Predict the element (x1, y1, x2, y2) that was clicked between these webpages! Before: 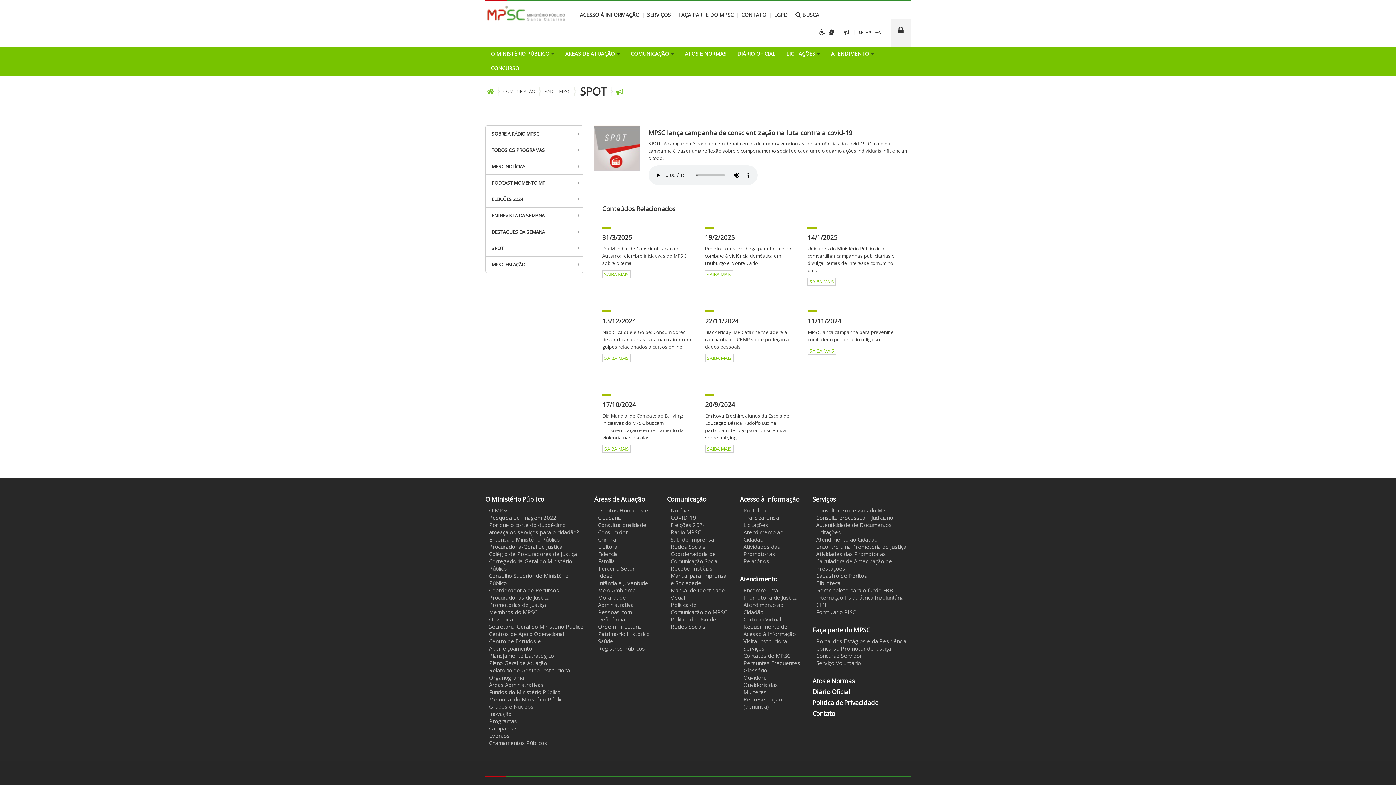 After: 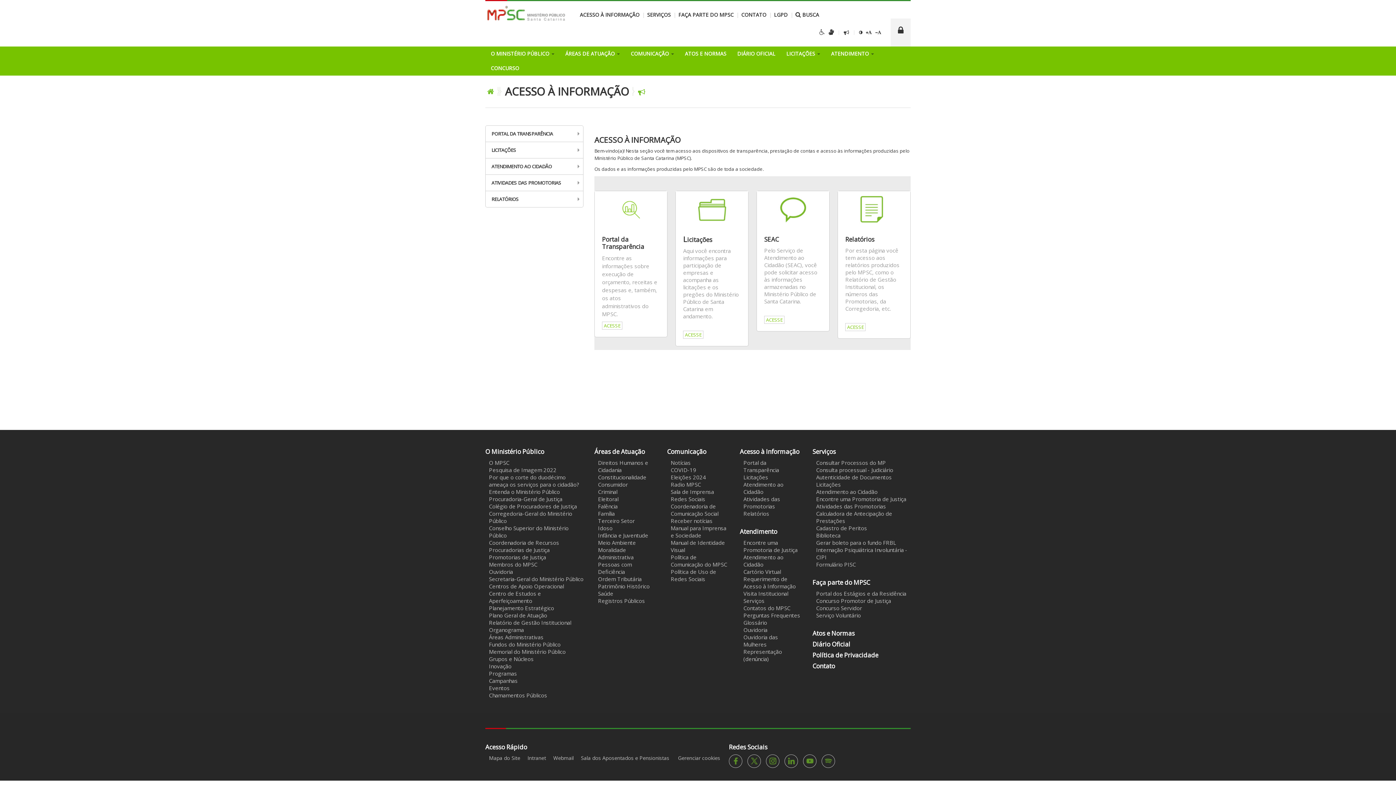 Action: label: ACESSO À INFORMAÇÃO bbox: (580, 11, 639, 18)